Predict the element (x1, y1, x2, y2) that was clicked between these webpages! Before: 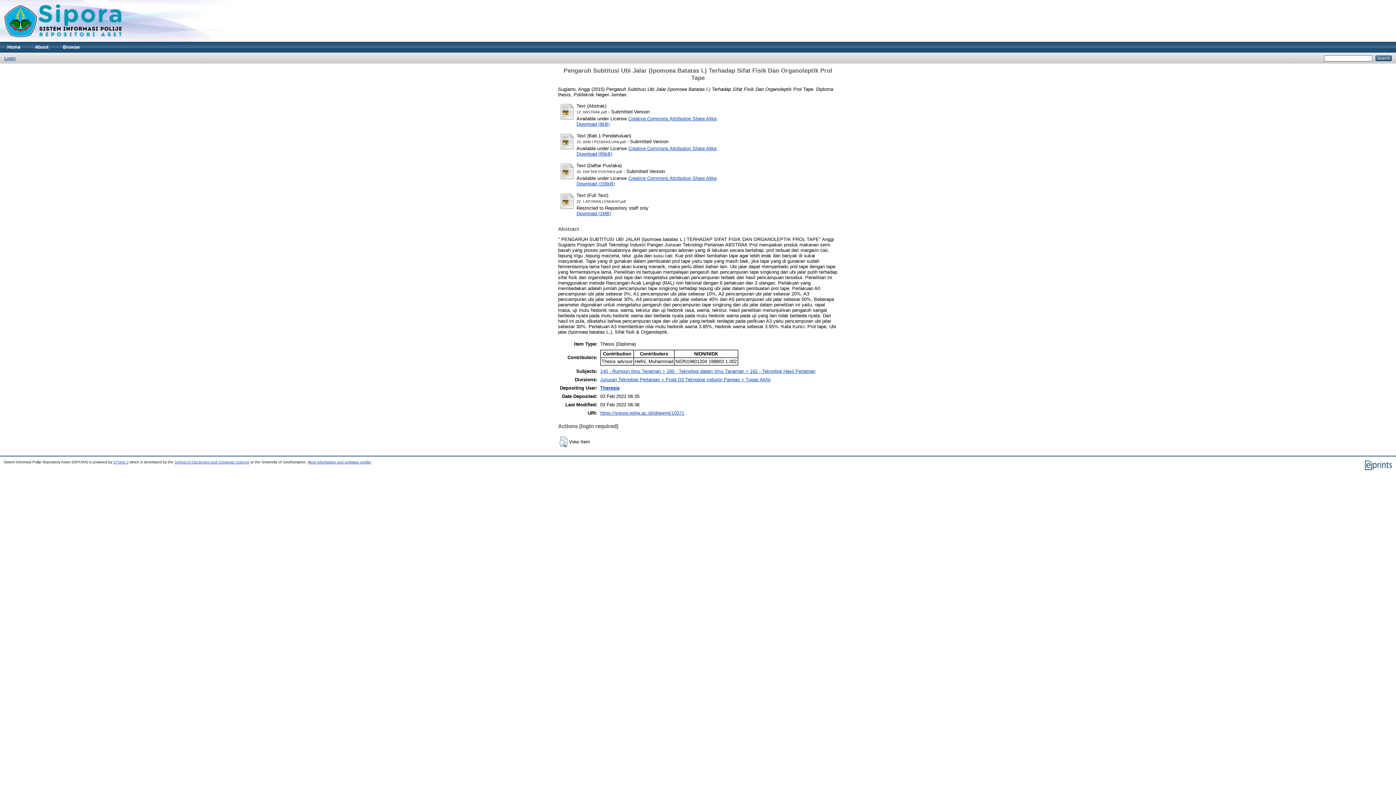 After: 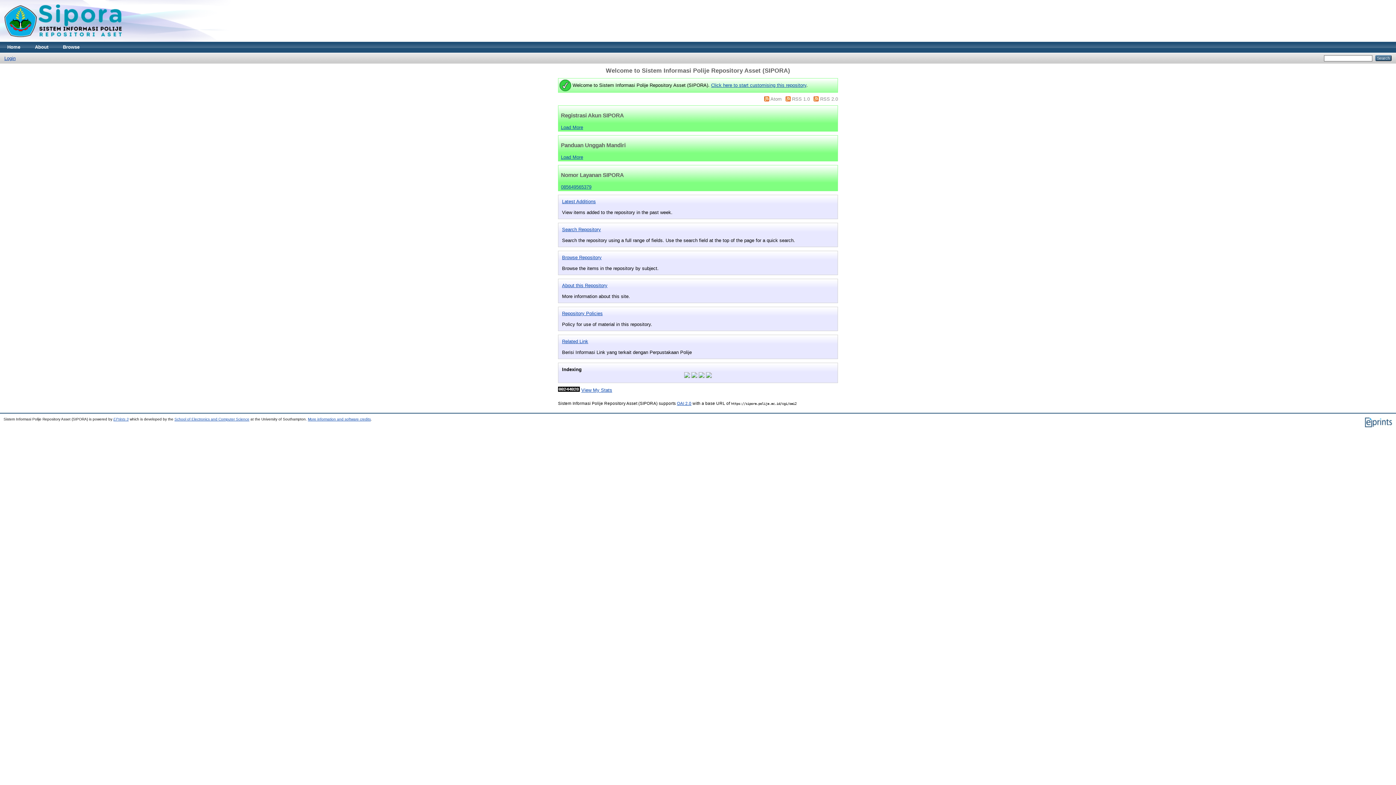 Action: bbox: (0, 41, 27, 52) label: Home